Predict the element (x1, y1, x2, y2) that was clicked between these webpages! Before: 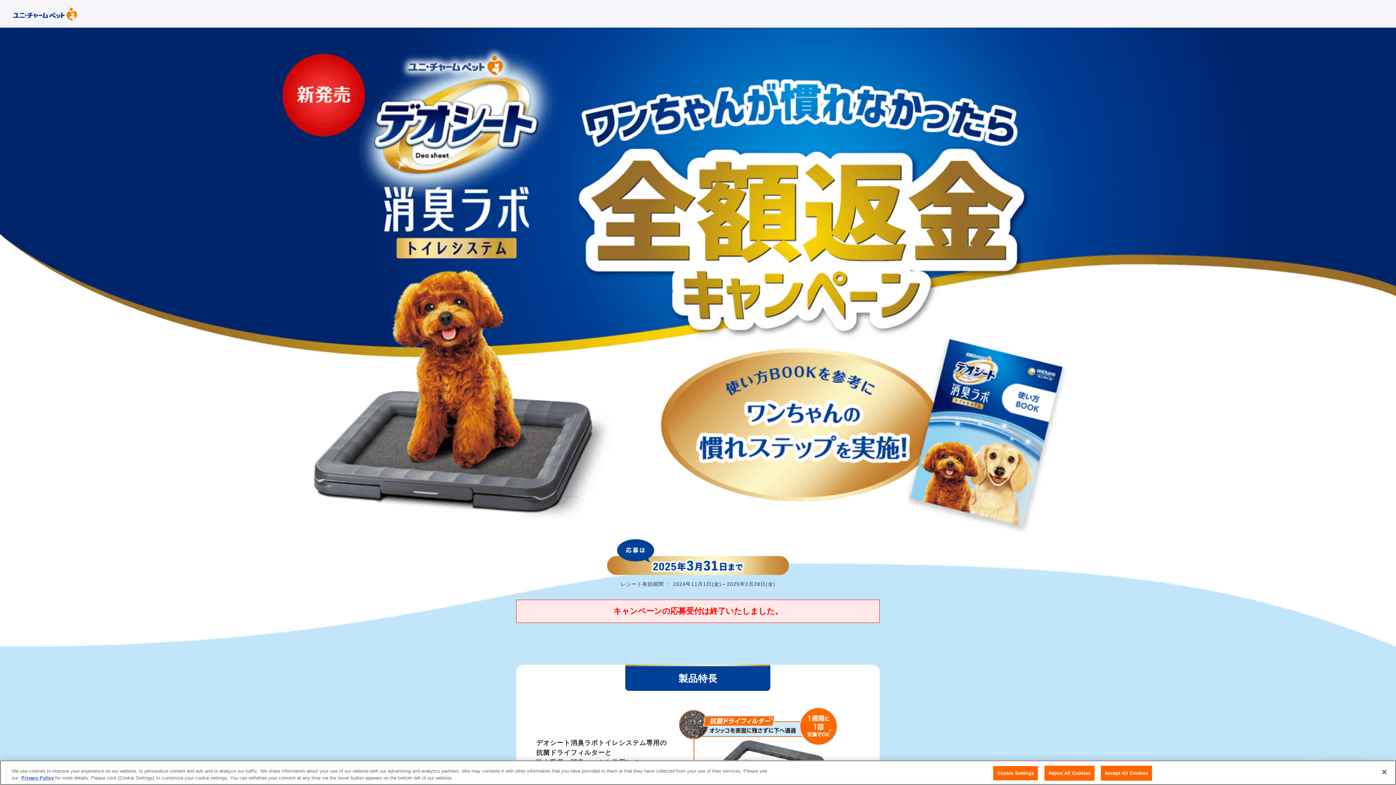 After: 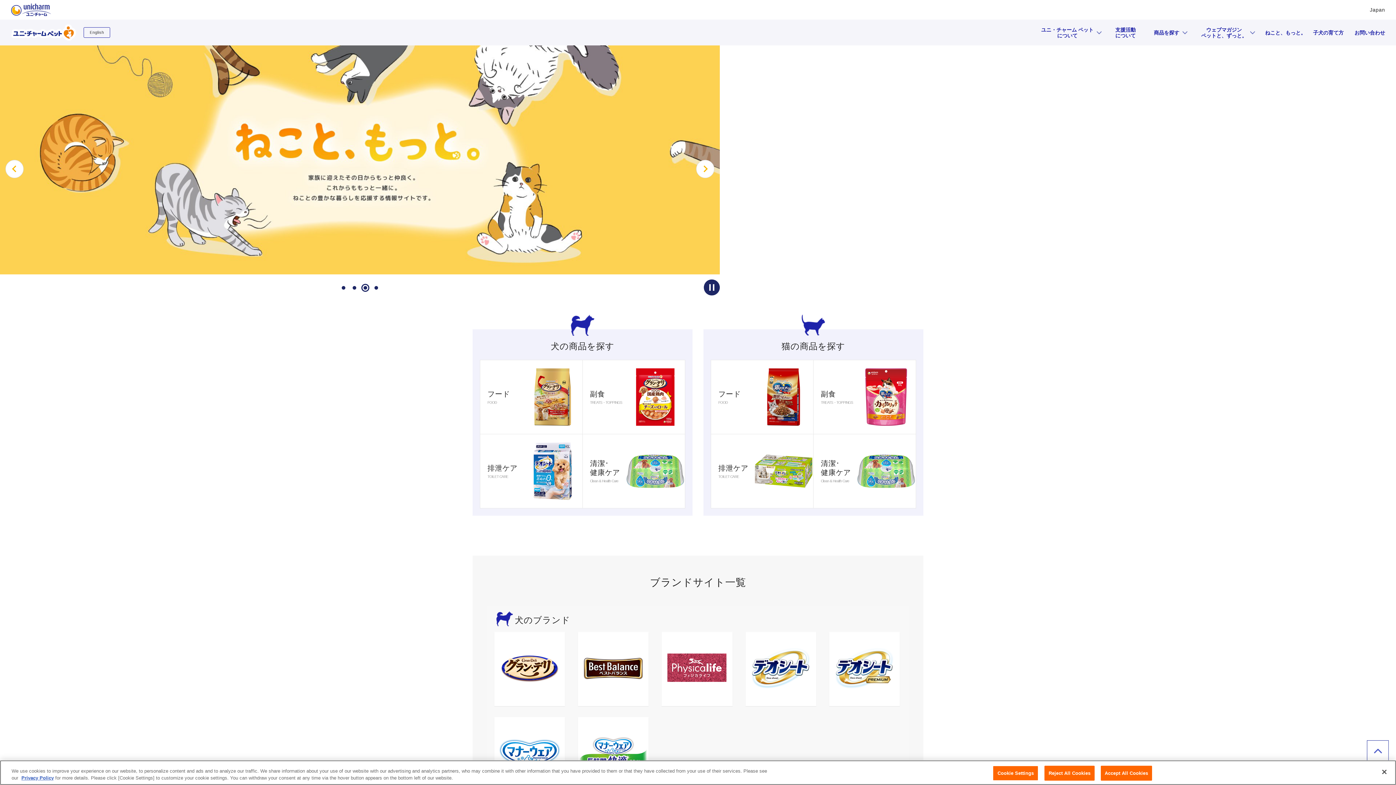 Action: bbox: (12, 6, 1384, 21)